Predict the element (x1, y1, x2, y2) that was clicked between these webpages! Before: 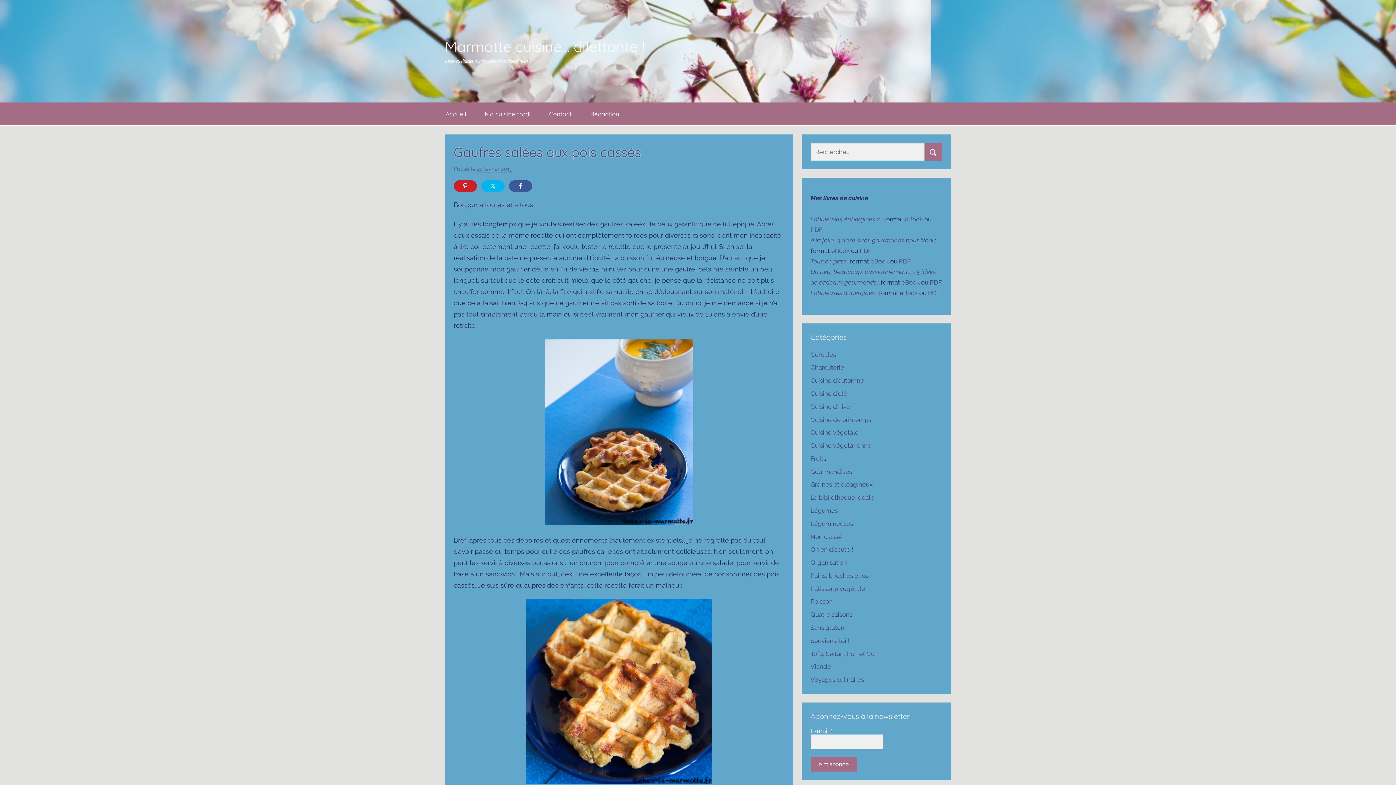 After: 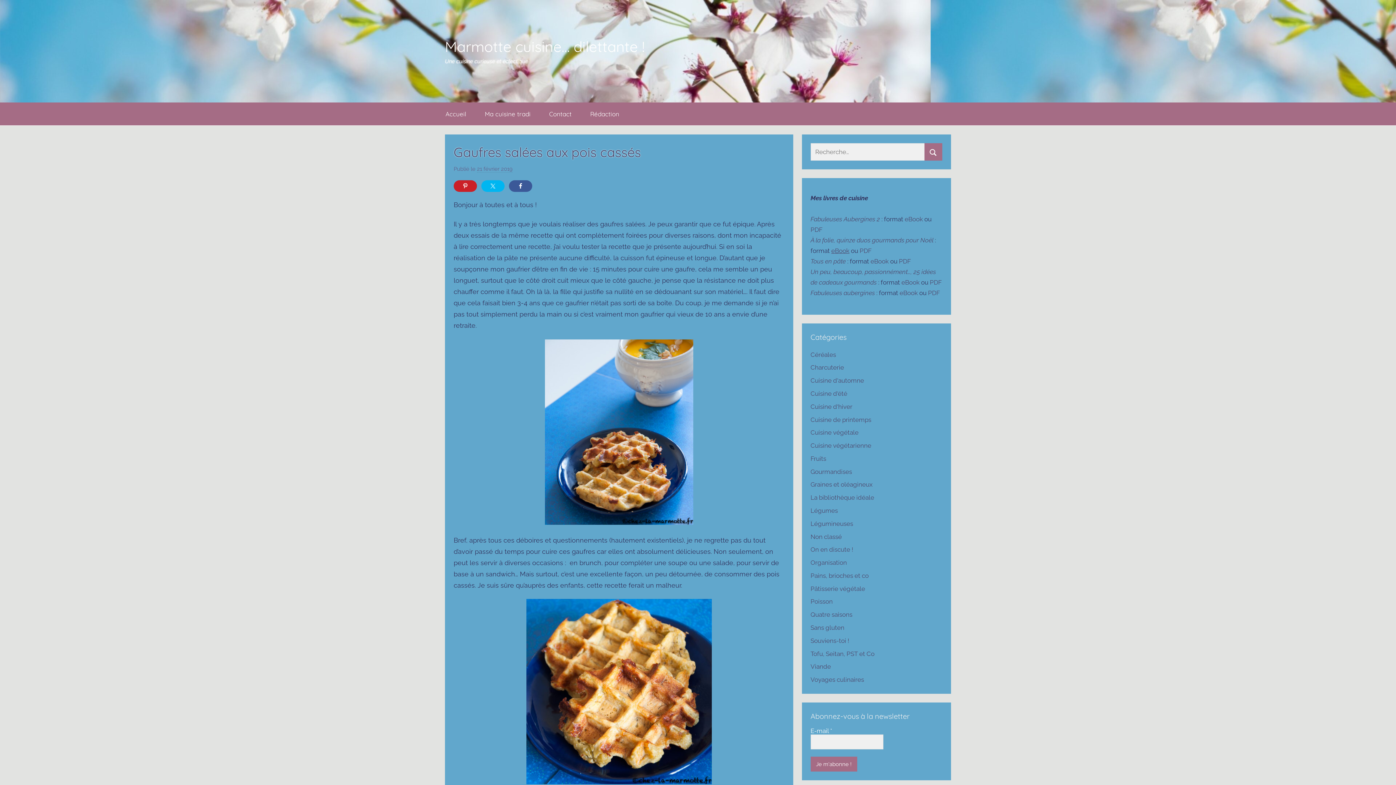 Action: bbox: (831, 247, 849, 254) label: eBook